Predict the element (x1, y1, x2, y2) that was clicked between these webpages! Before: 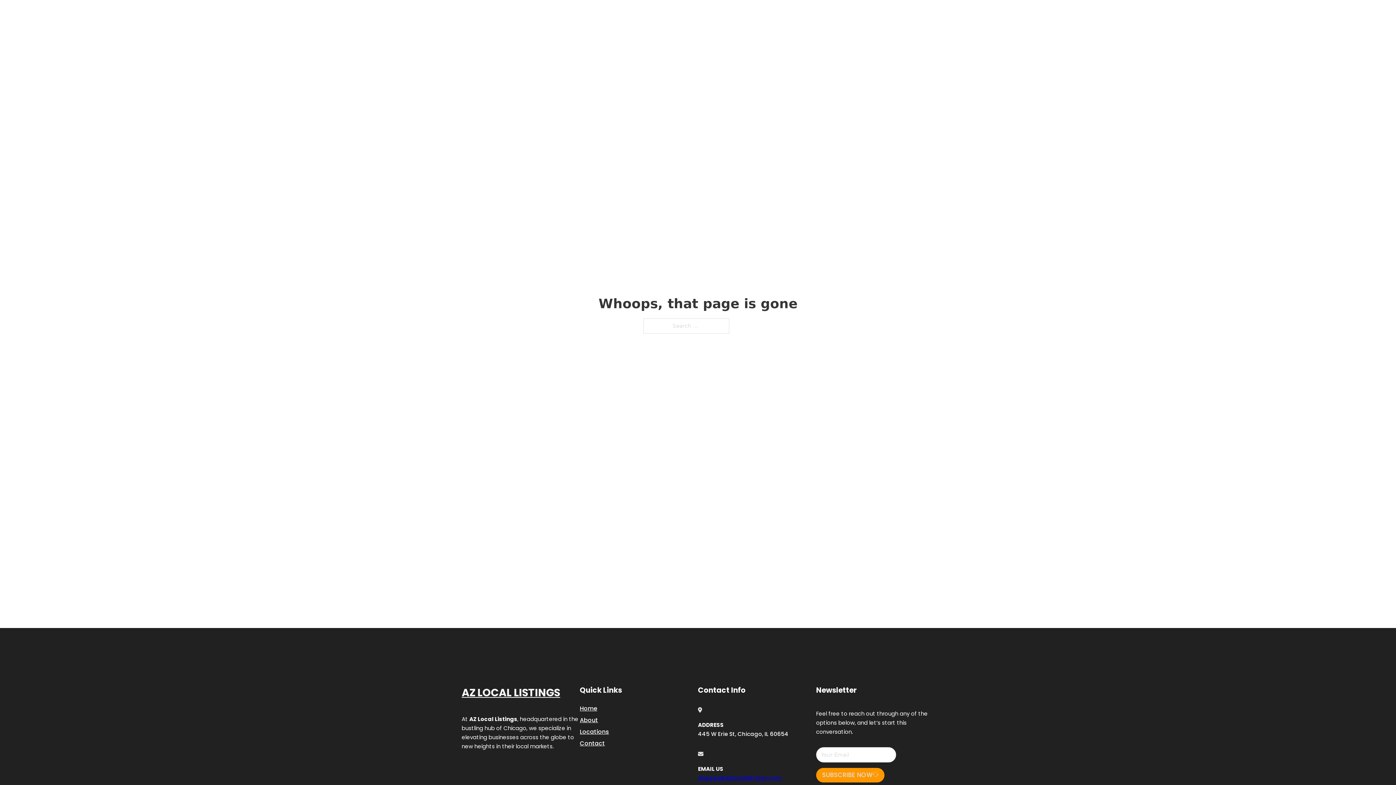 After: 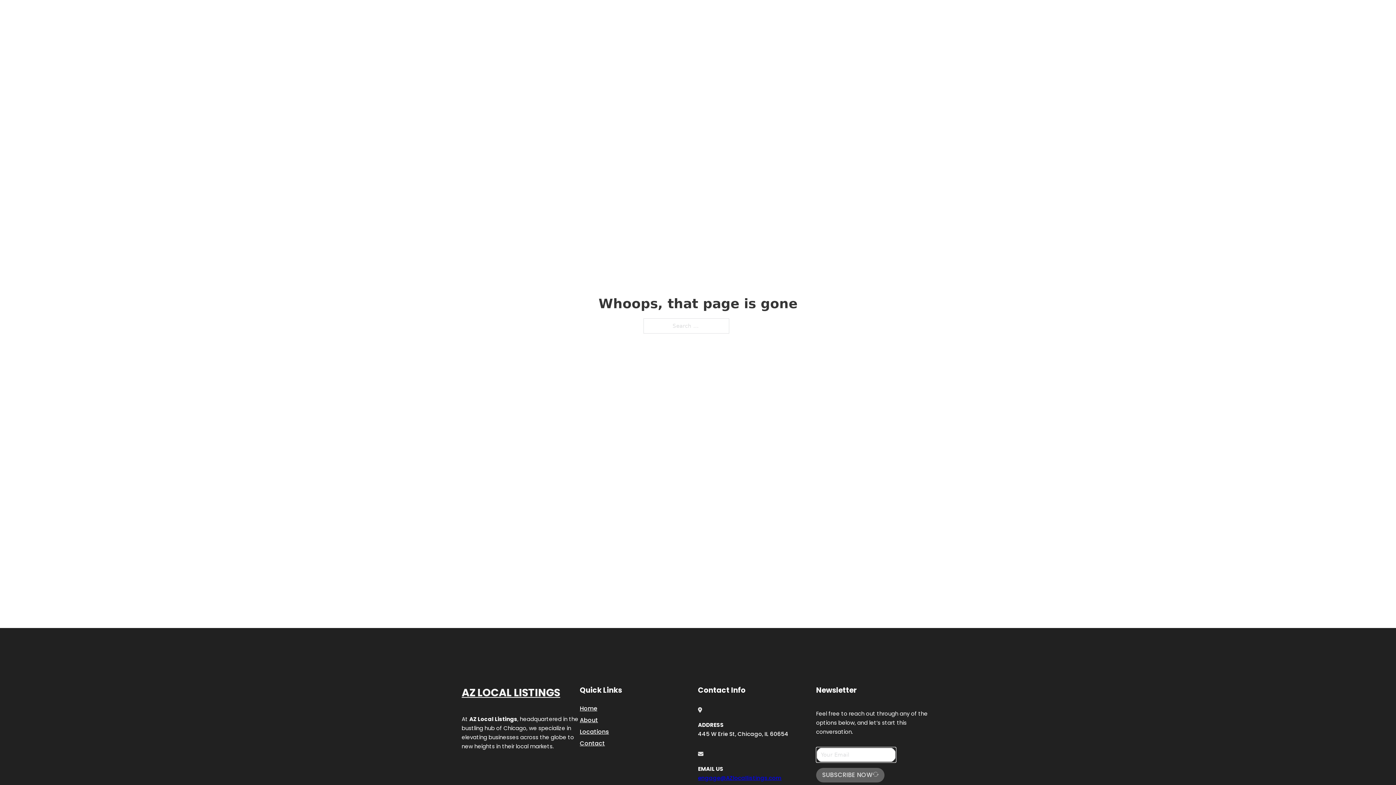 Action: label: SUBSCRIBE NOW bbox: (816, 768, 884, 782)